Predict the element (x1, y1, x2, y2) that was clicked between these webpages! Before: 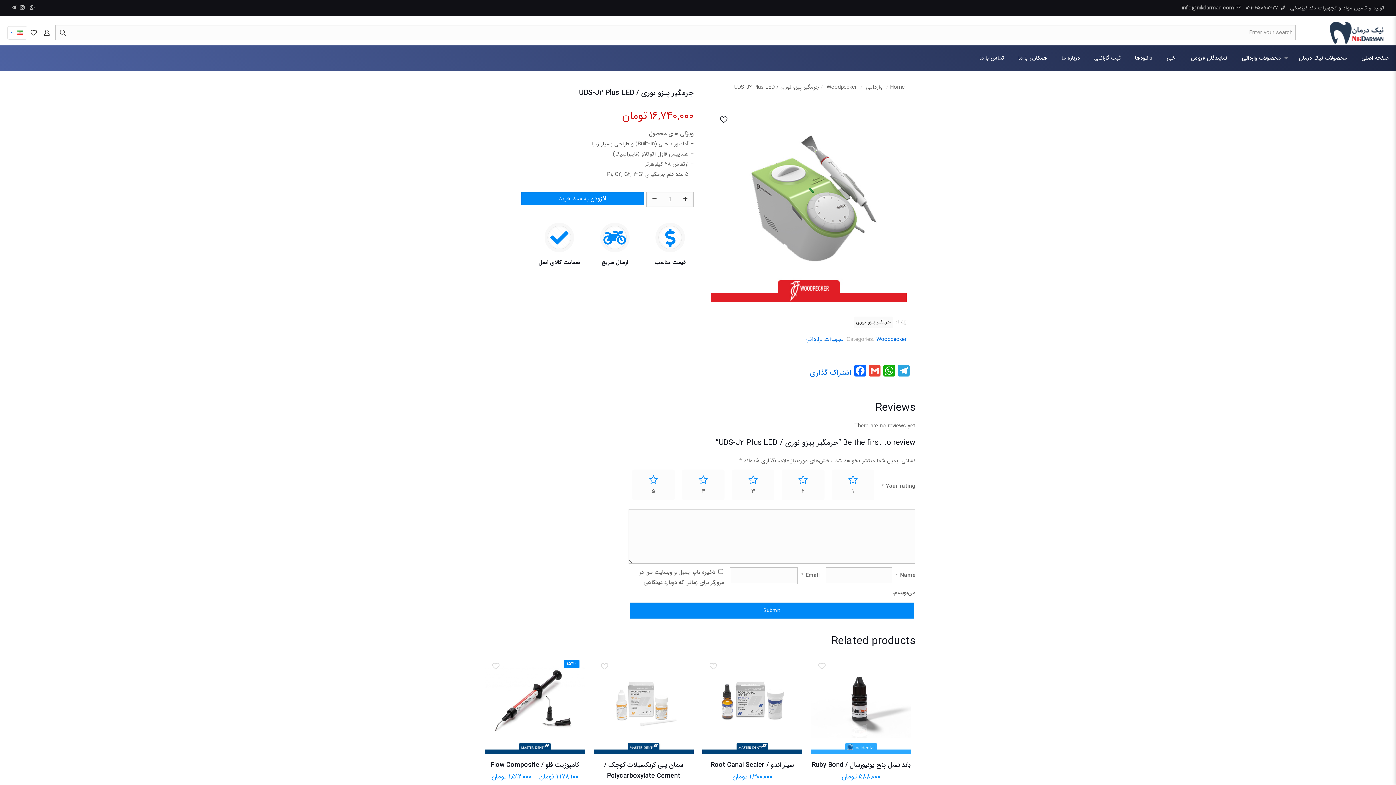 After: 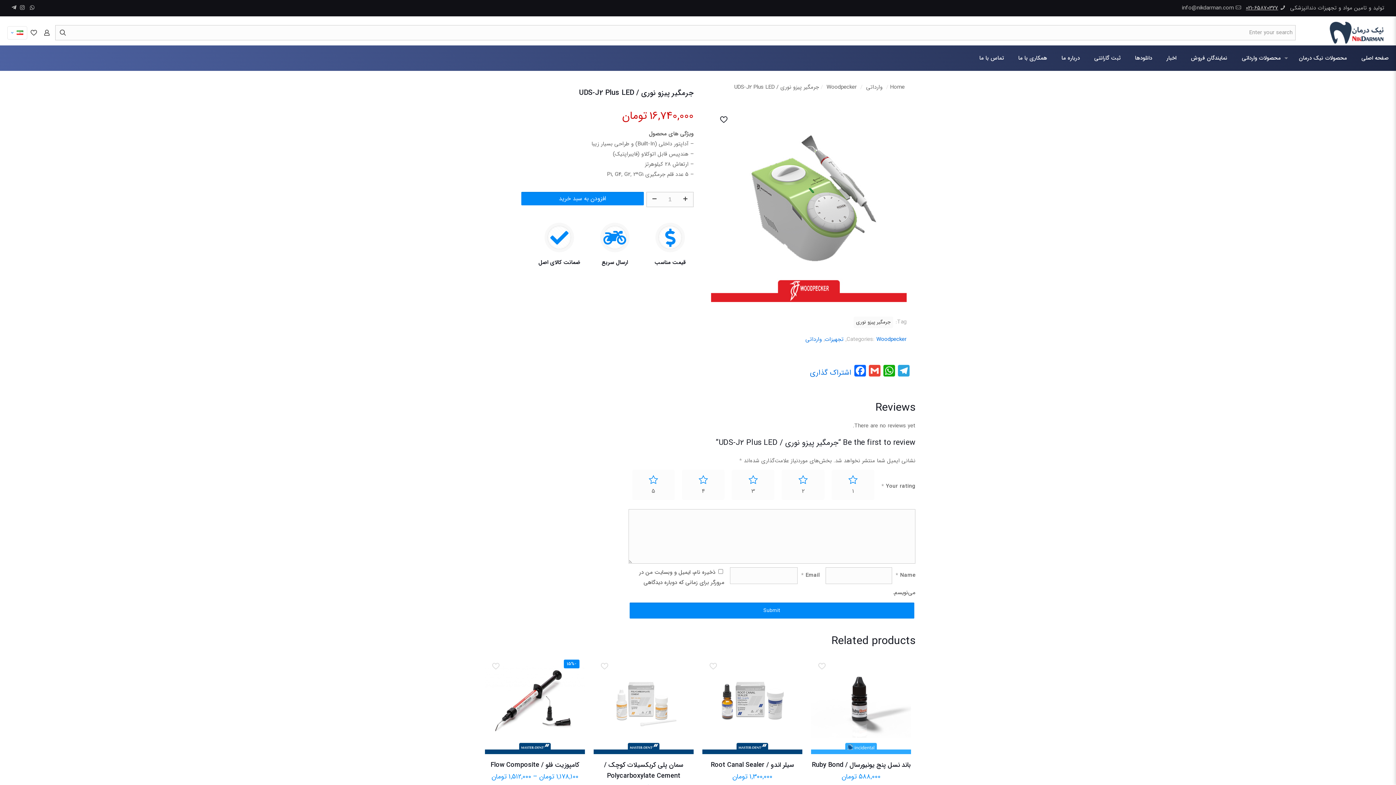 Action: bbox: (1246, 3, 1278, 12) label: 021-65870327